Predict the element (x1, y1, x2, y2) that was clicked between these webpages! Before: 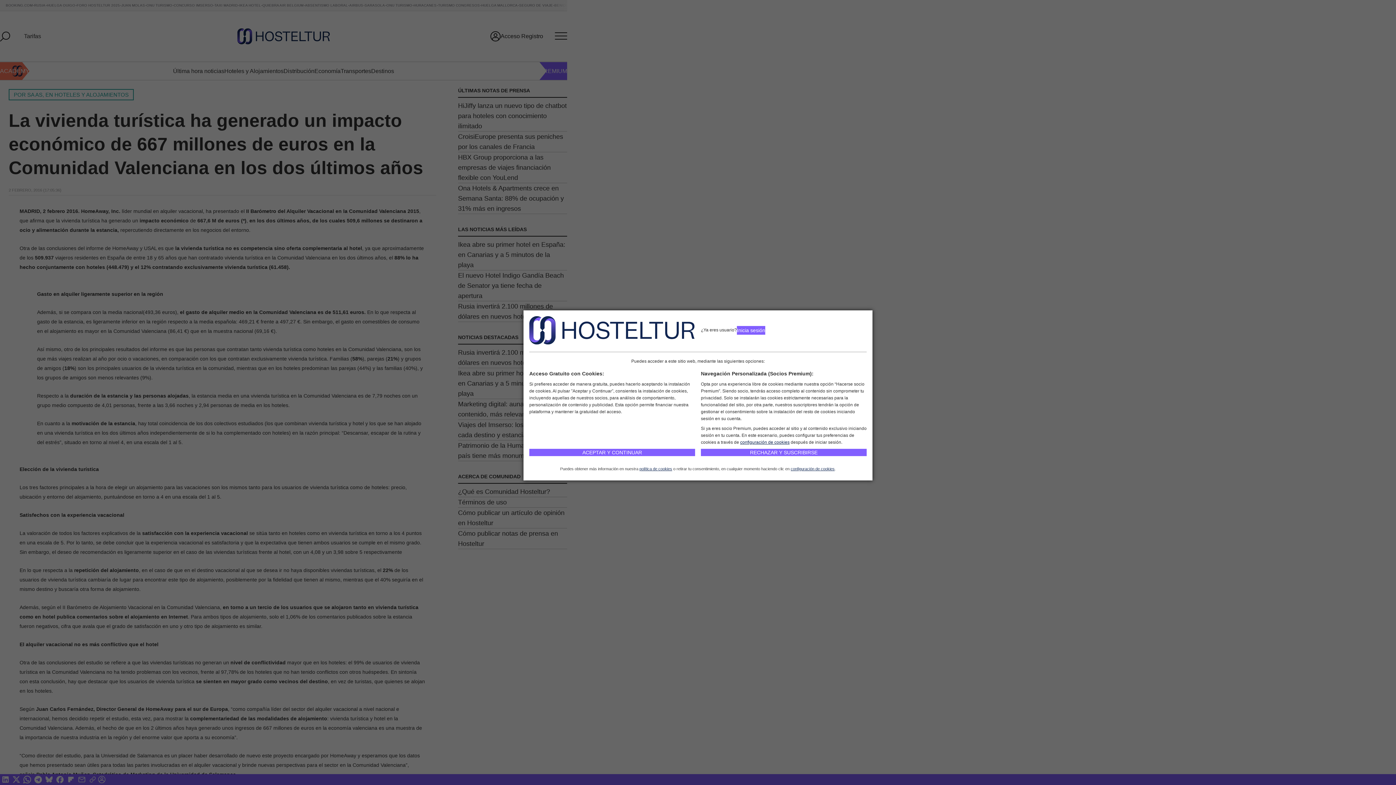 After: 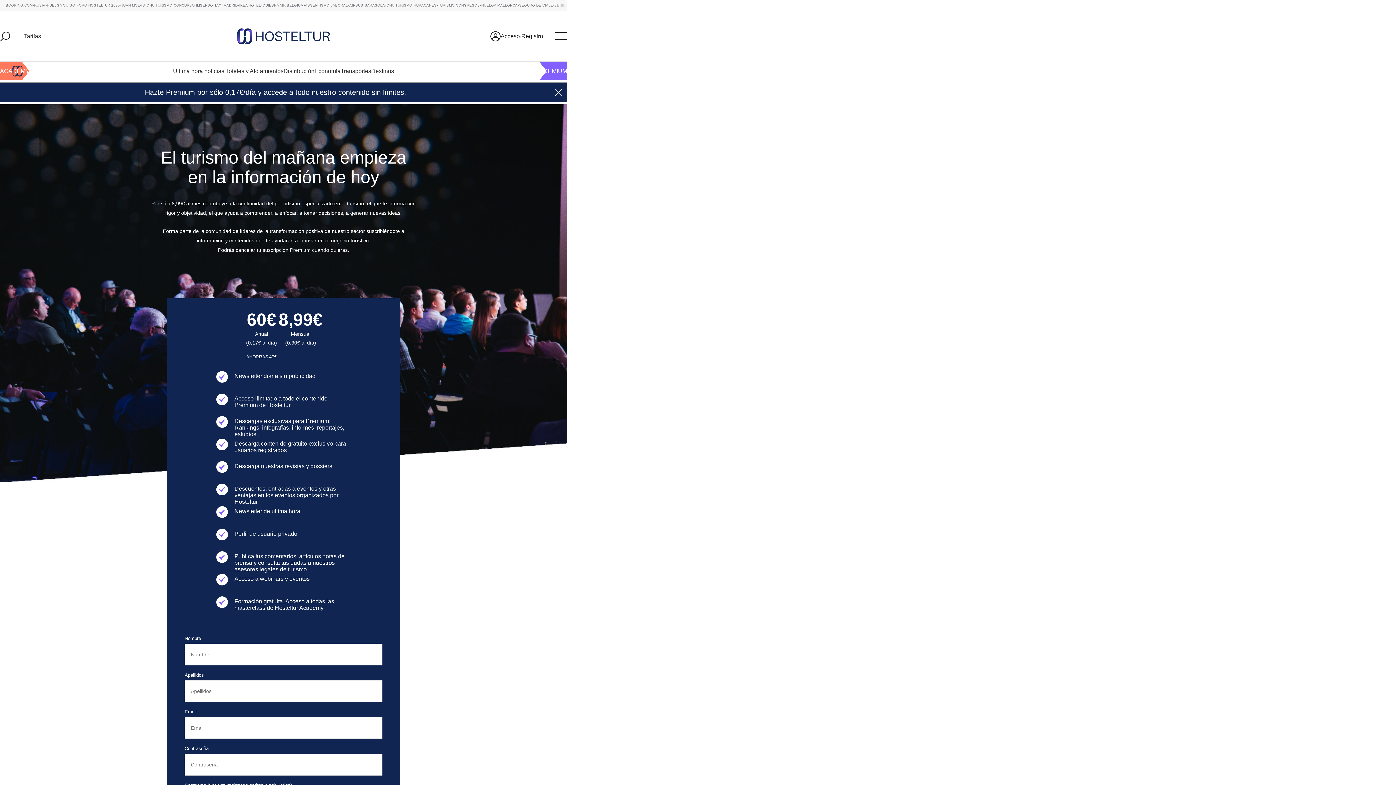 Action: label: RECHAZAR Y SUSCRIBIRSE bbox: (701, 449, 866, 456)